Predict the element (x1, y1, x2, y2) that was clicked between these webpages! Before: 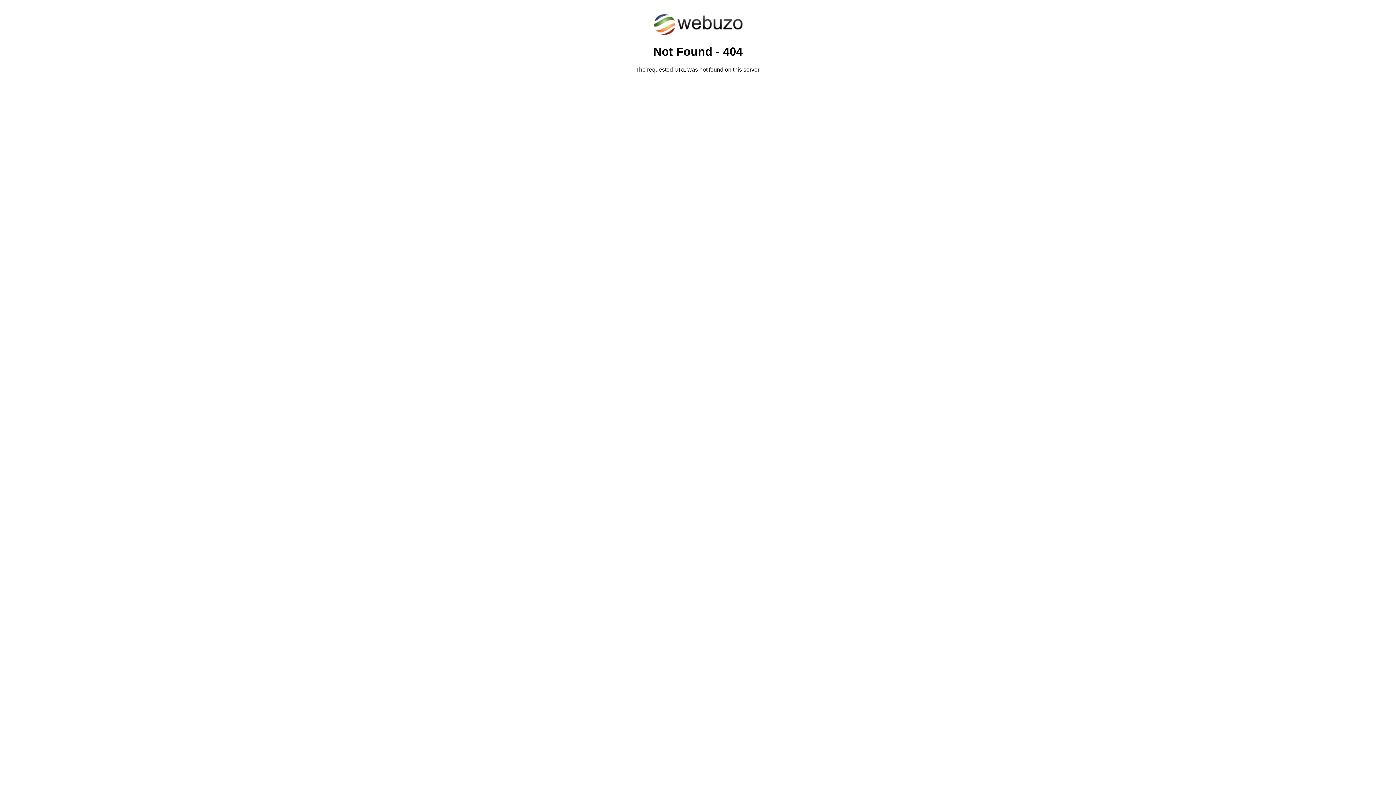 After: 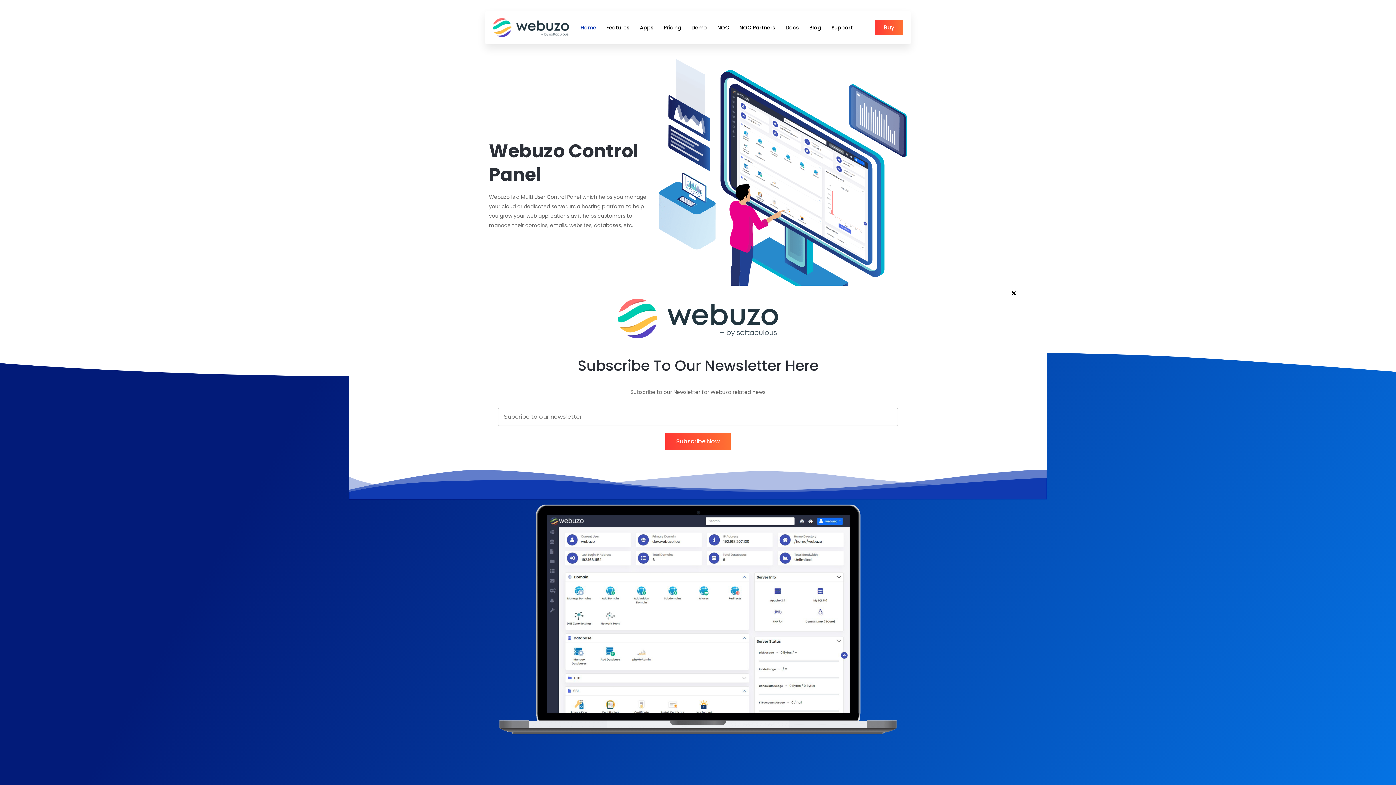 Action: bbox: (652, 30, 743, 37)